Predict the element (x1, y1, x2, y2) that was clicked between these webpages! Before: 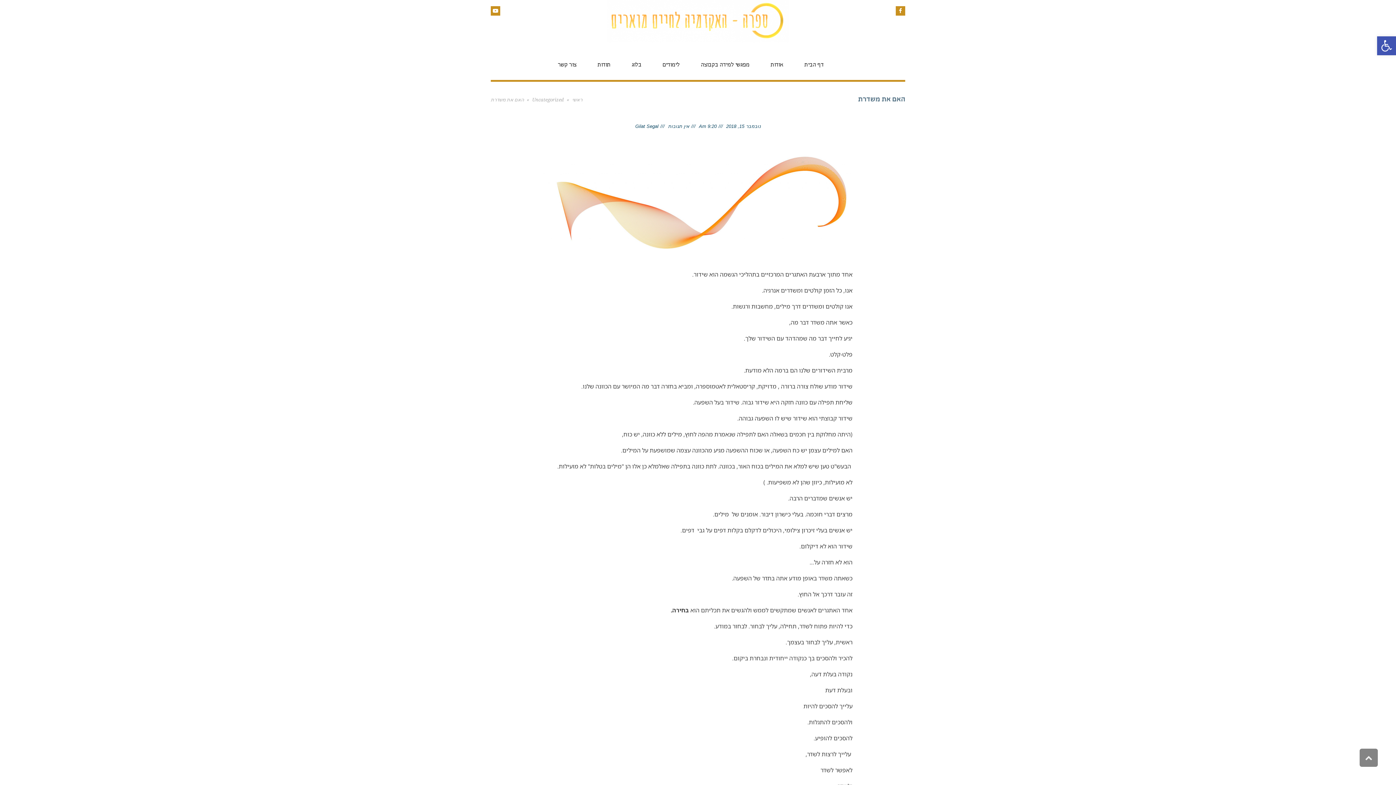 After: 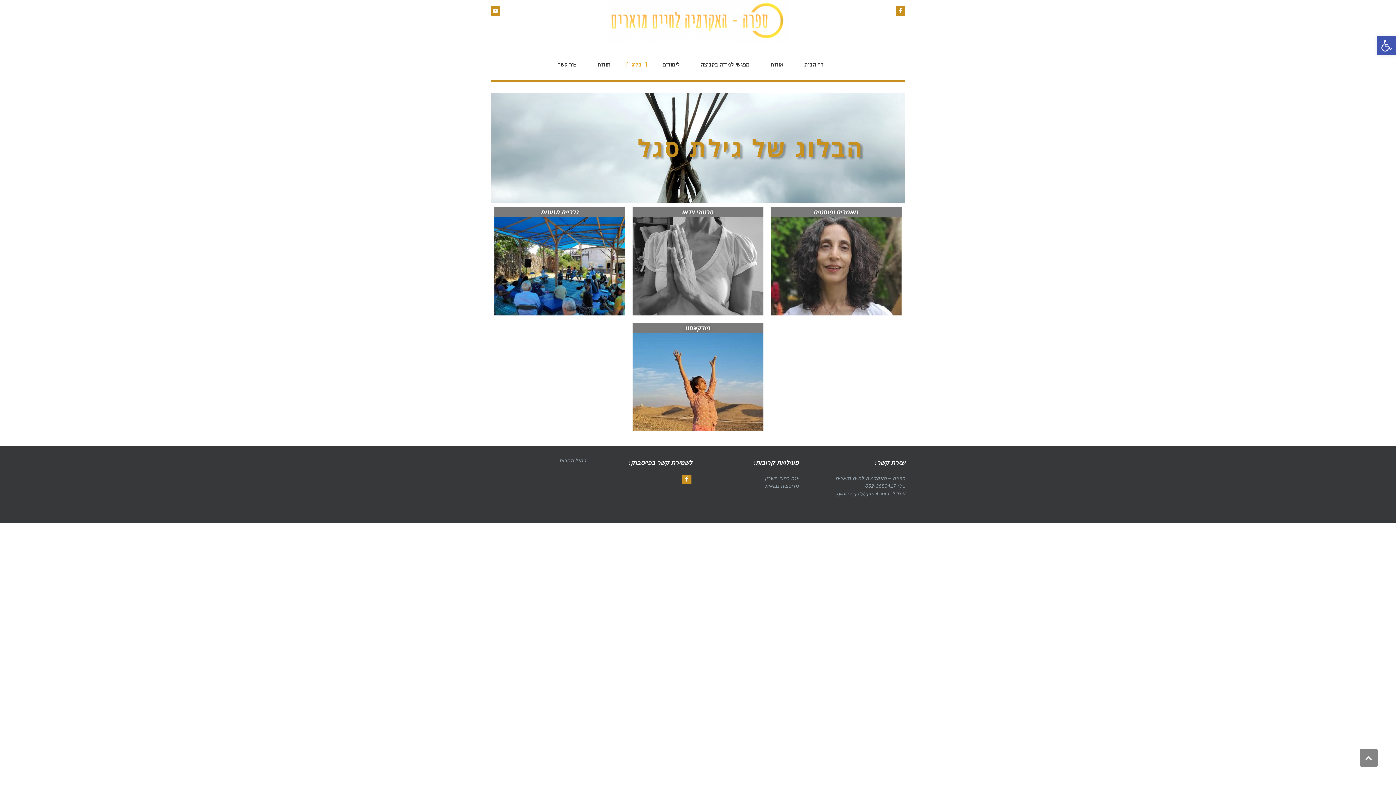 Action: label: בלוג bbox: (614, 50, 659, 80)